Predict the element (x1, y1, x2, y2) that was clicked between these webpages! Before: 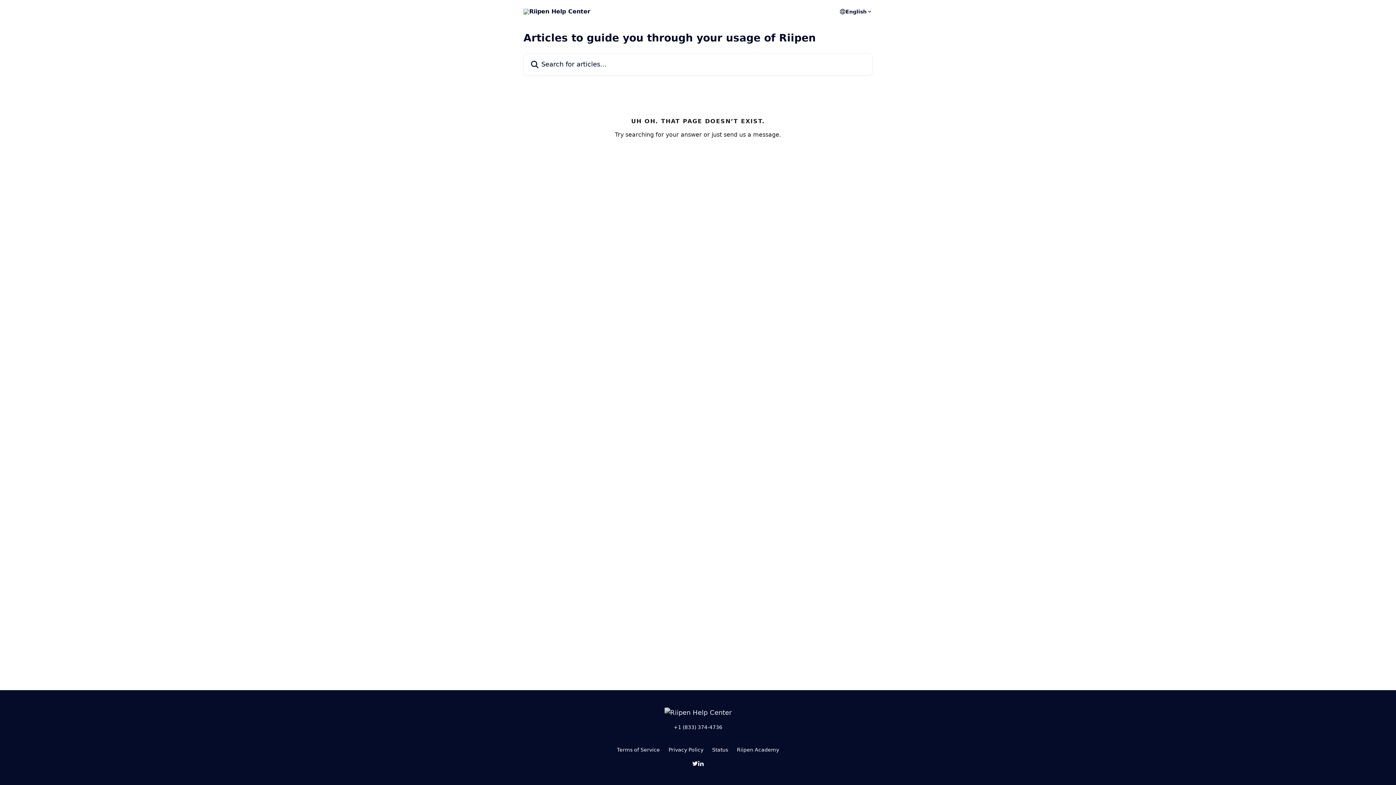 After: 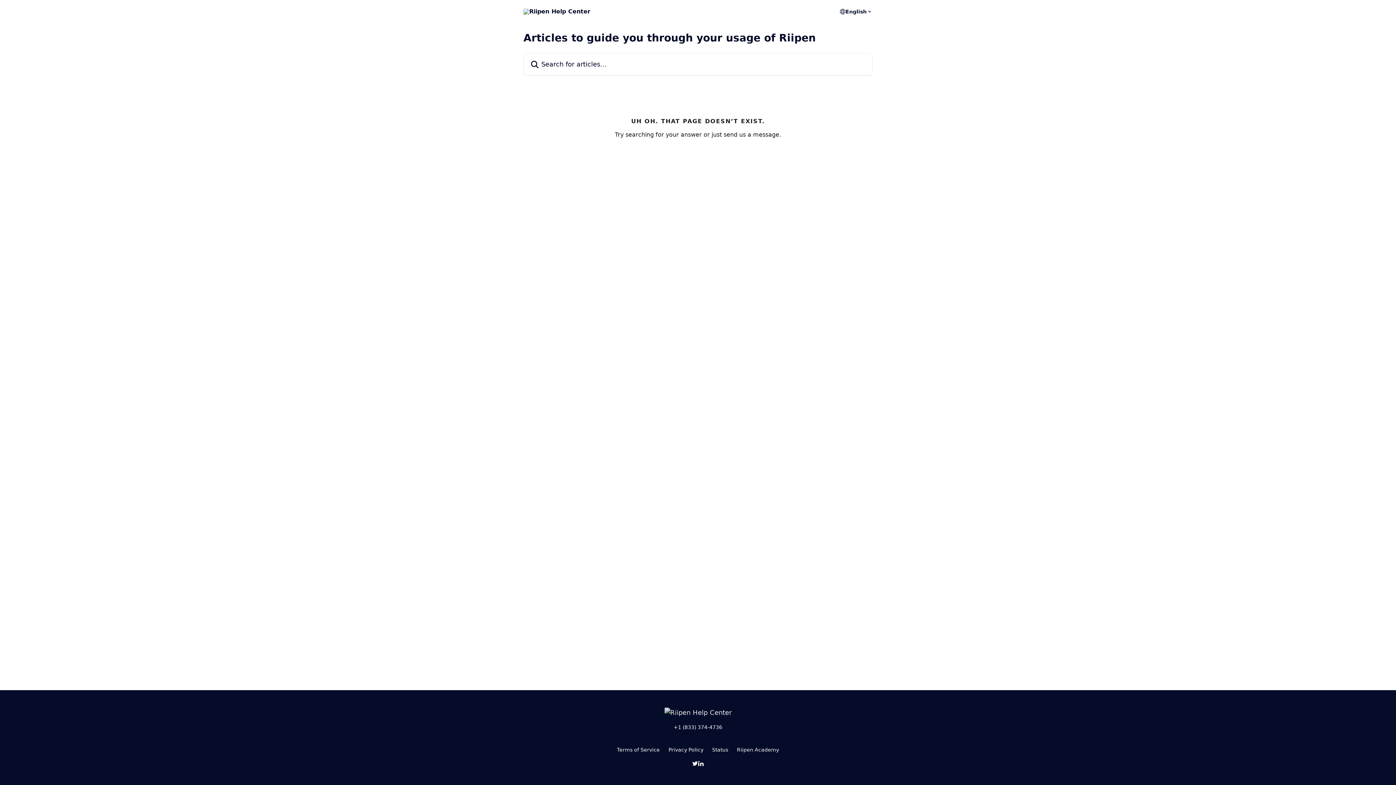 Action: label: Riipen Academy bbox: (737, 747, 779, 753)